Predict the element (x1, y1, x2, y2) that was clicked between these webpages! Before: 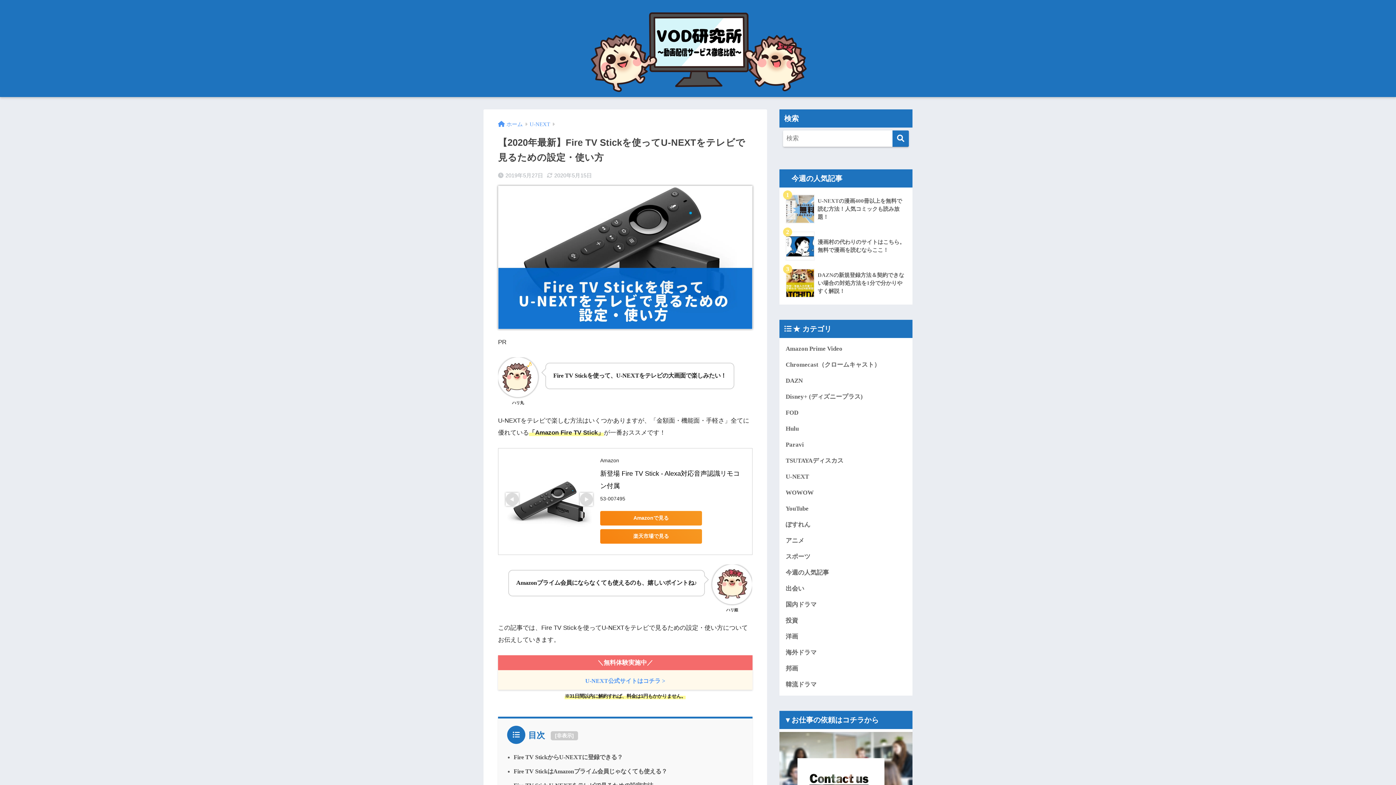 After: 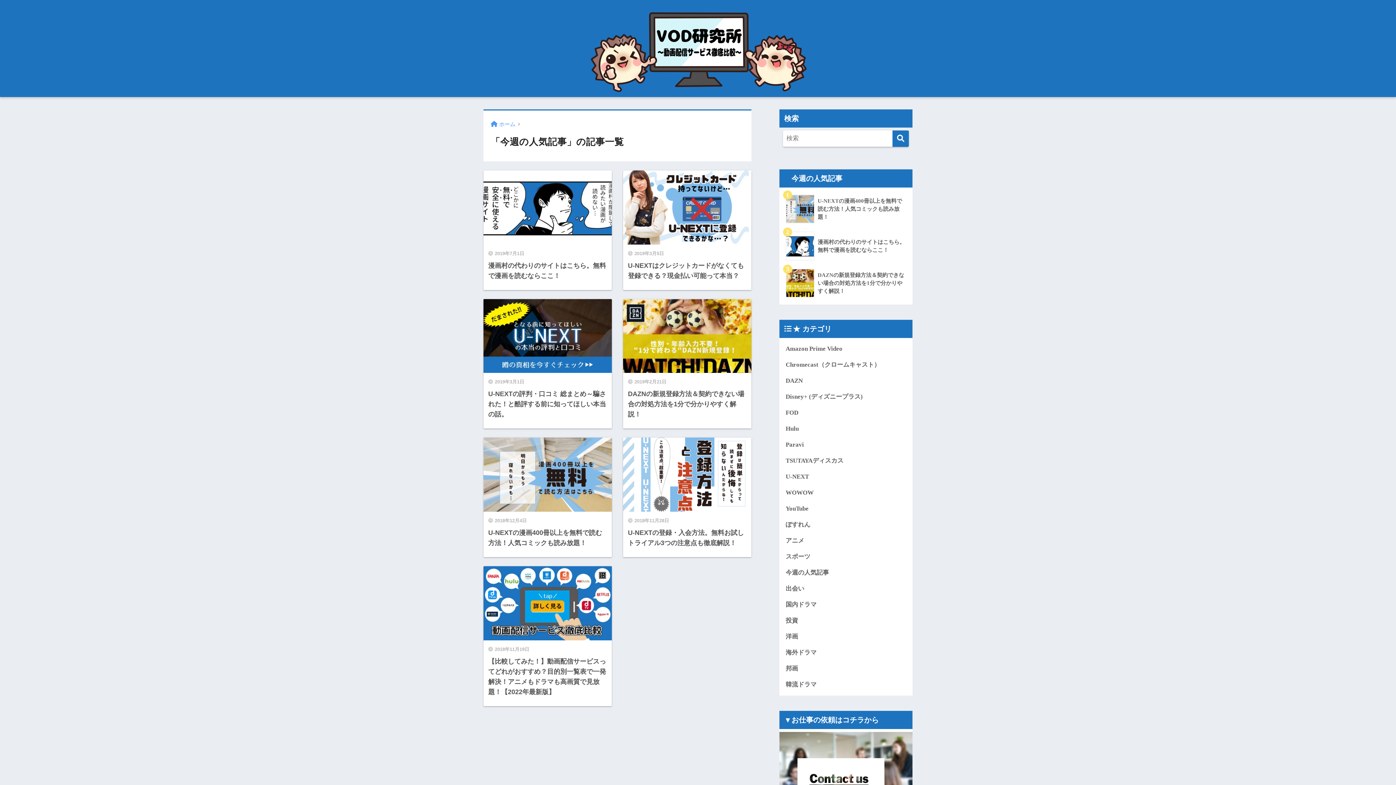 Action: label: 今週の人気記事 bbox: (783, 565, 909, 581)